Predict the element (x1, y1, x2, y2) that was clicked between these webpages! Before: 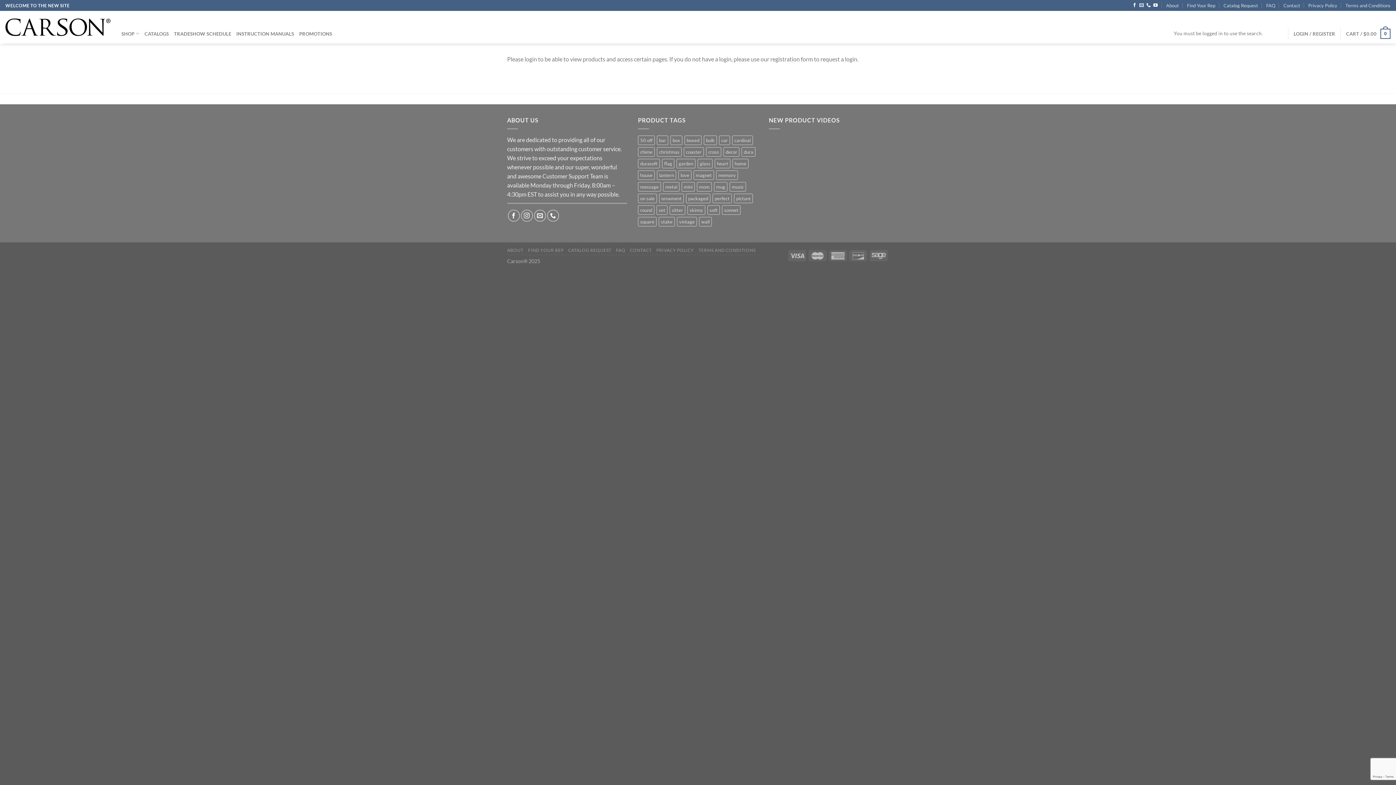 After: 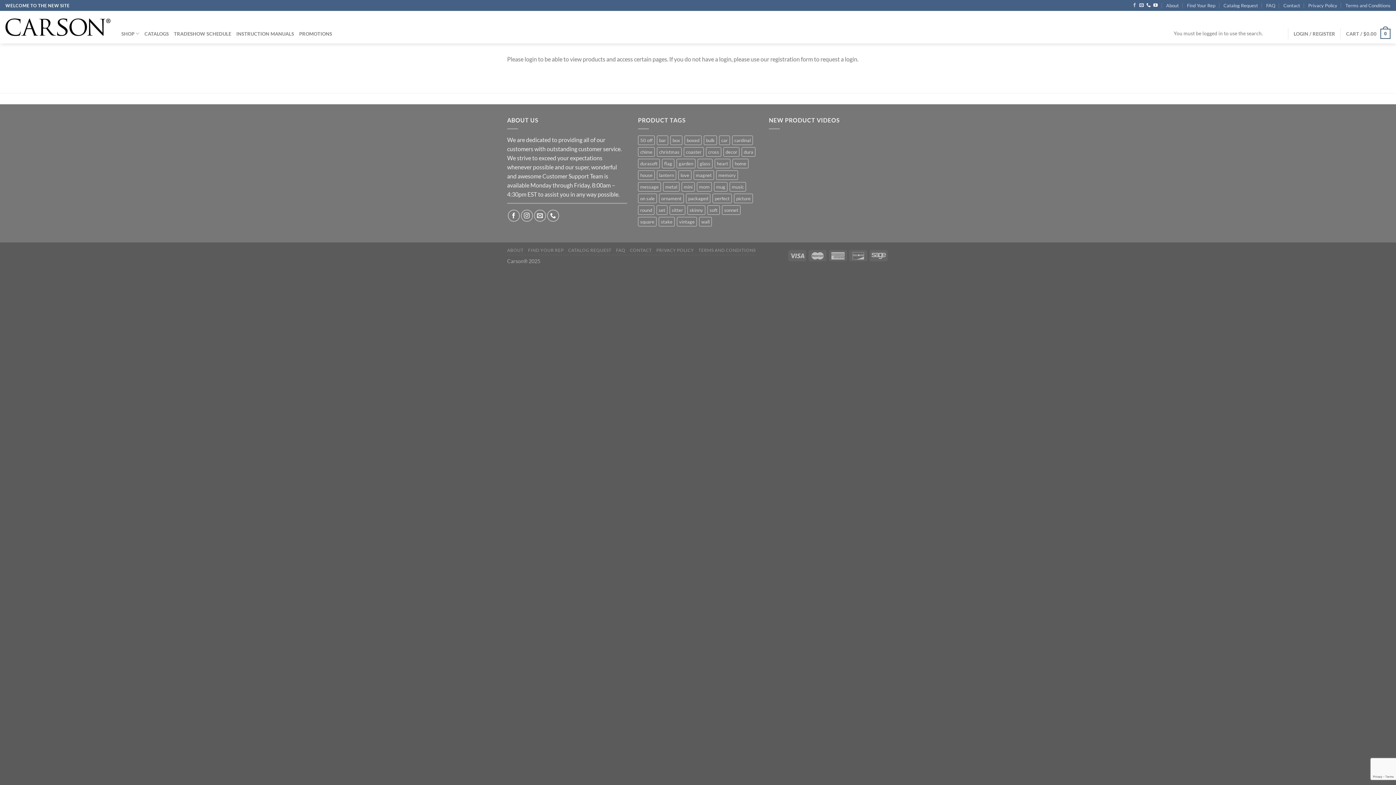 Action: label: Follow on Facebook bbox: (1132, 3, 1137, 8)